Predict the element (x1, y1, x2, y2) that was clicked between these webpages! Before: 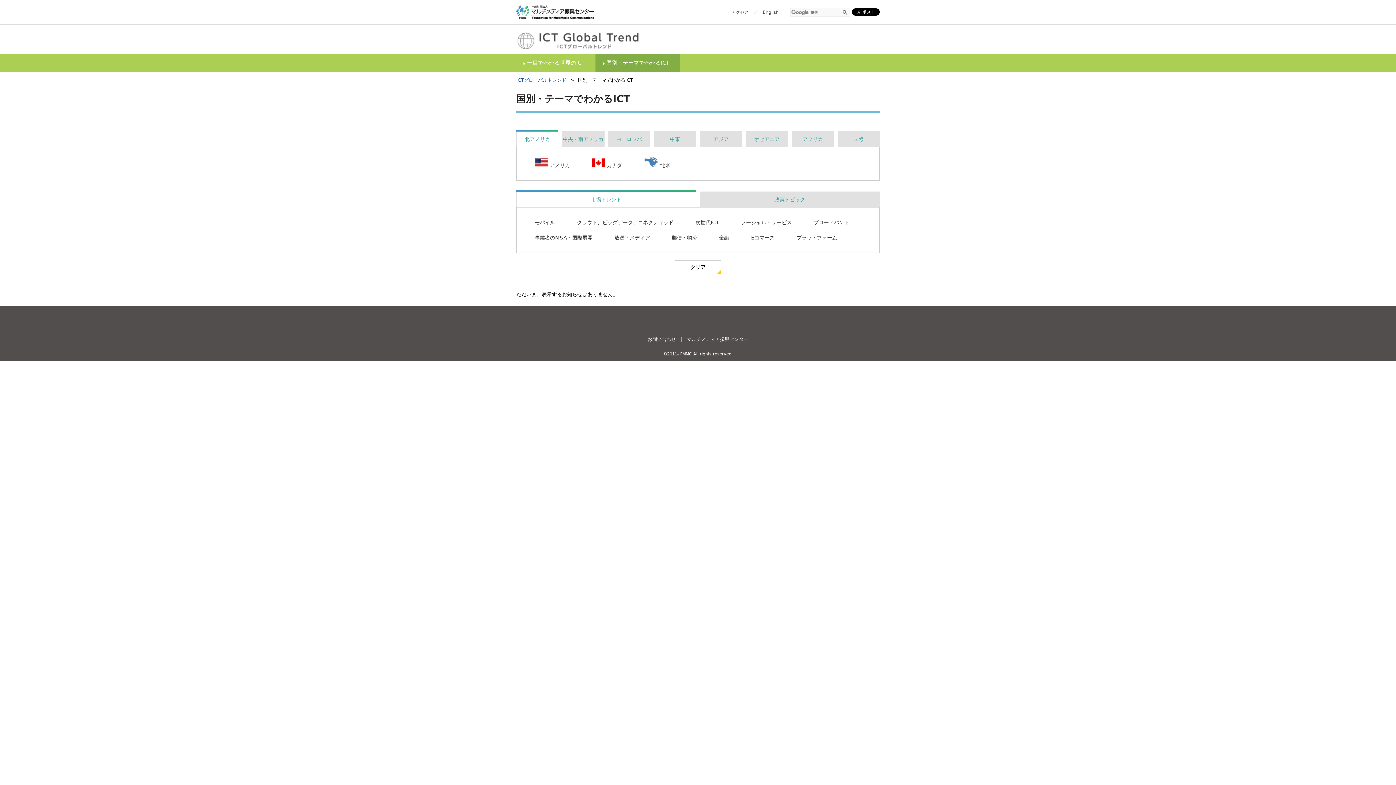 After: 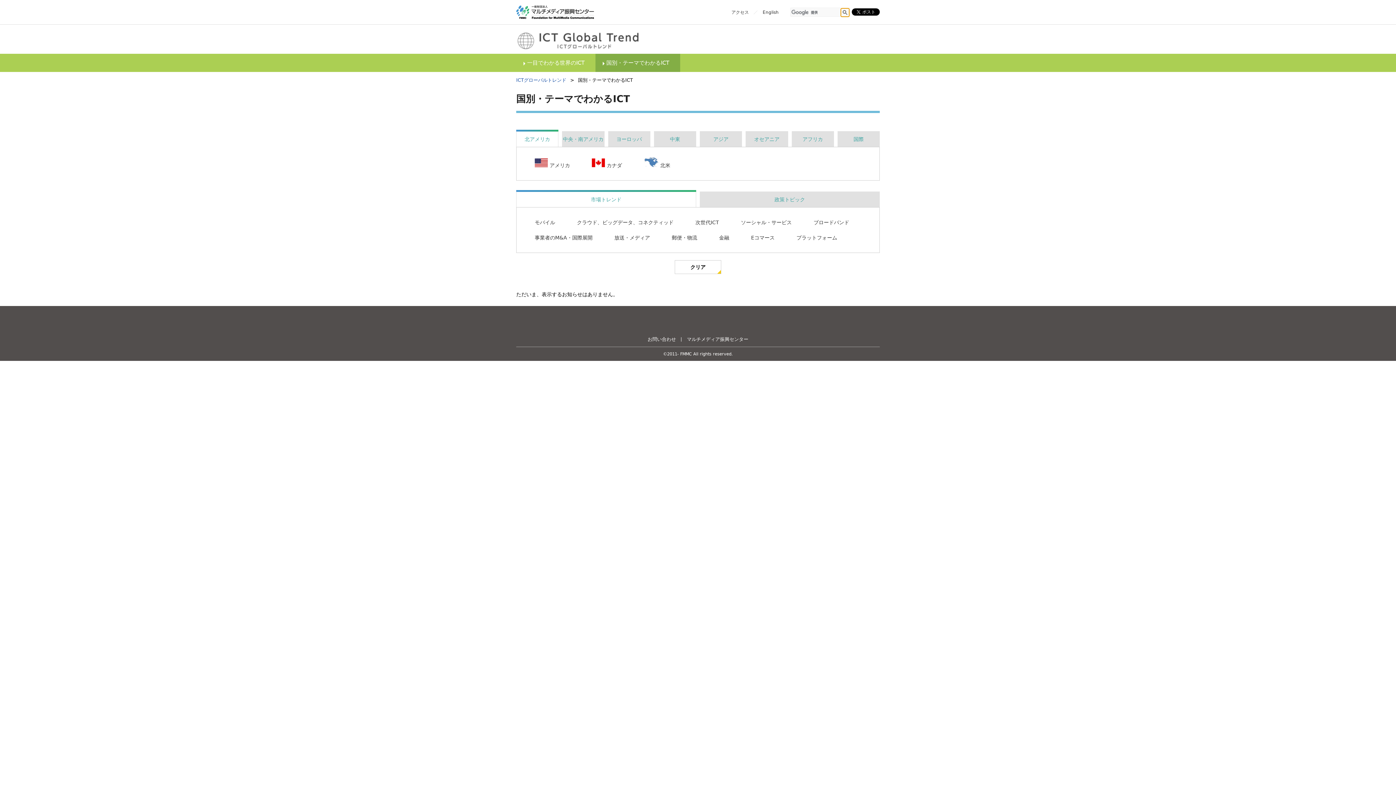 Action: bbox: (841, 8, 849, 16)